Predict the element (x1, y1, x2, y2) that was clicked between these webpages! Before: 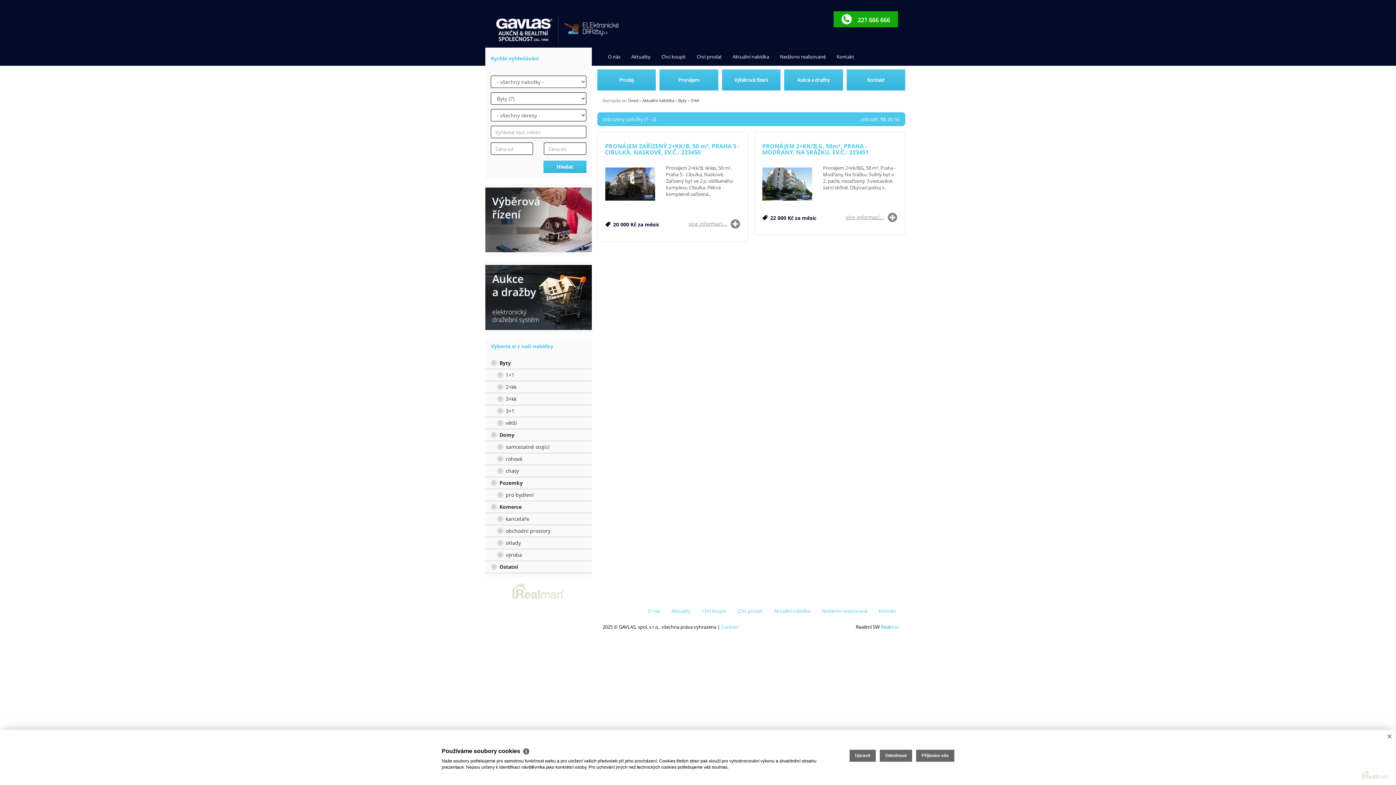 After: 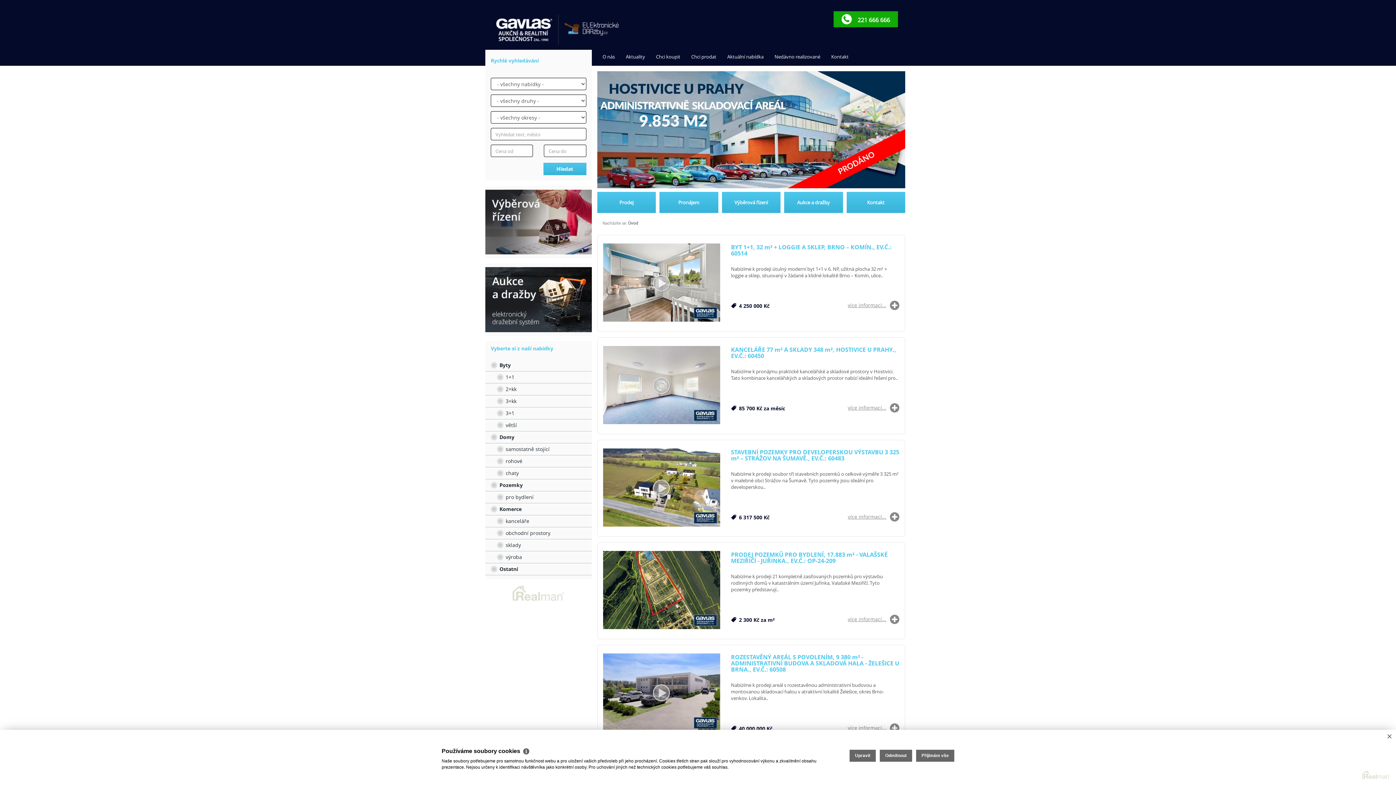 Action: label: Úvod bbox: (628, 97, 638, 103)